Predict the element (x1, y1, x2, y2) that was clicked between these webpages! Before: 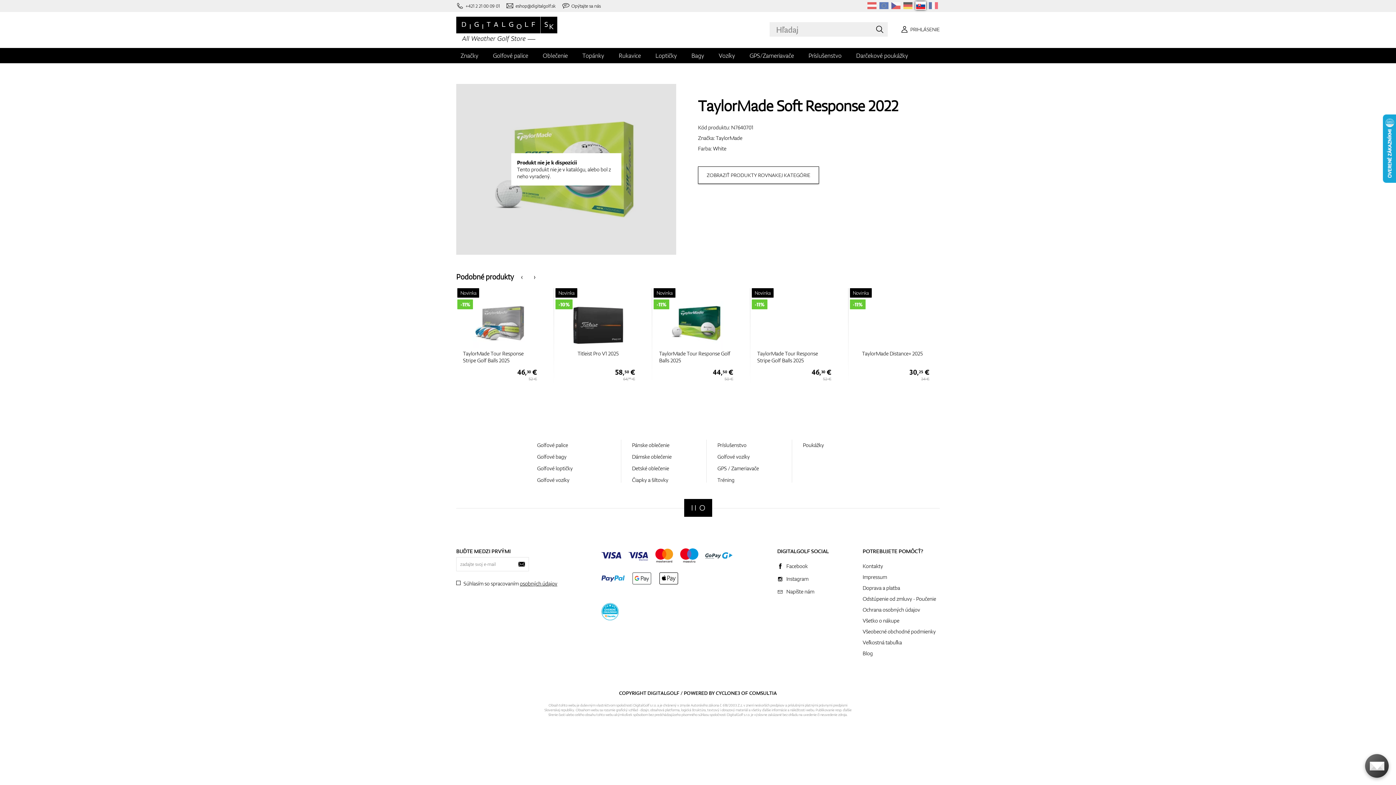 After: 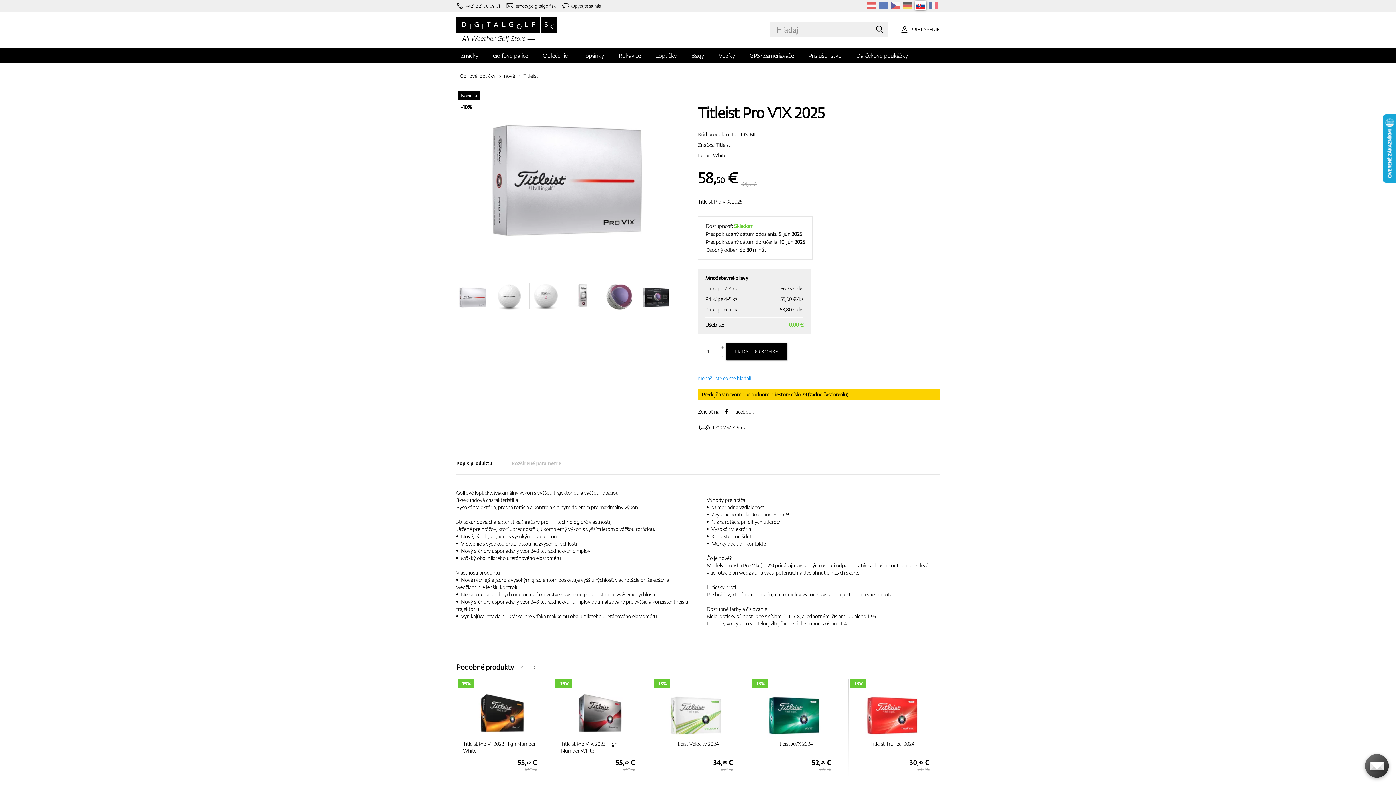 Action: label: 

Titleist Pro V1X 2025
Novinka
-10%
58,
50
 €
64,
99
 € bbox: (554, 288, 642, 385)